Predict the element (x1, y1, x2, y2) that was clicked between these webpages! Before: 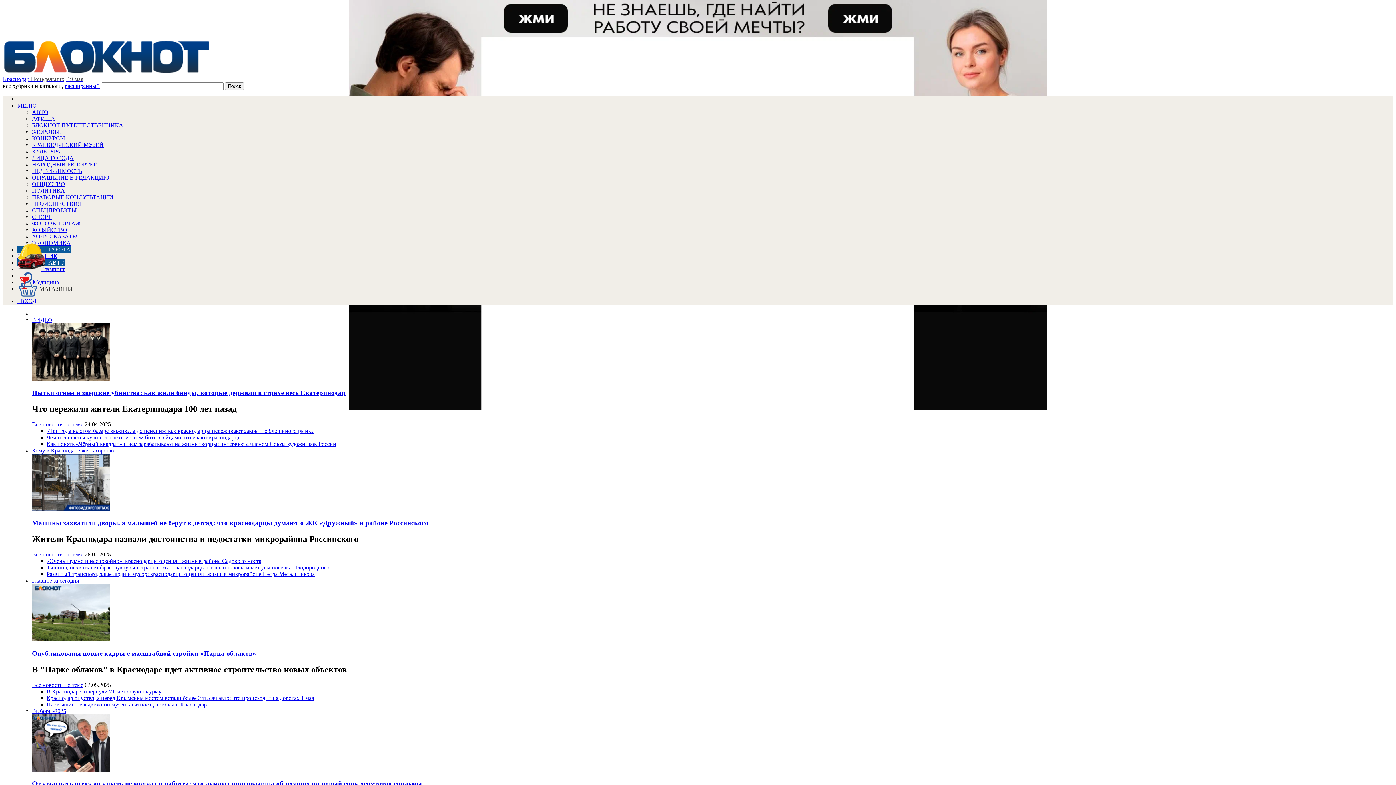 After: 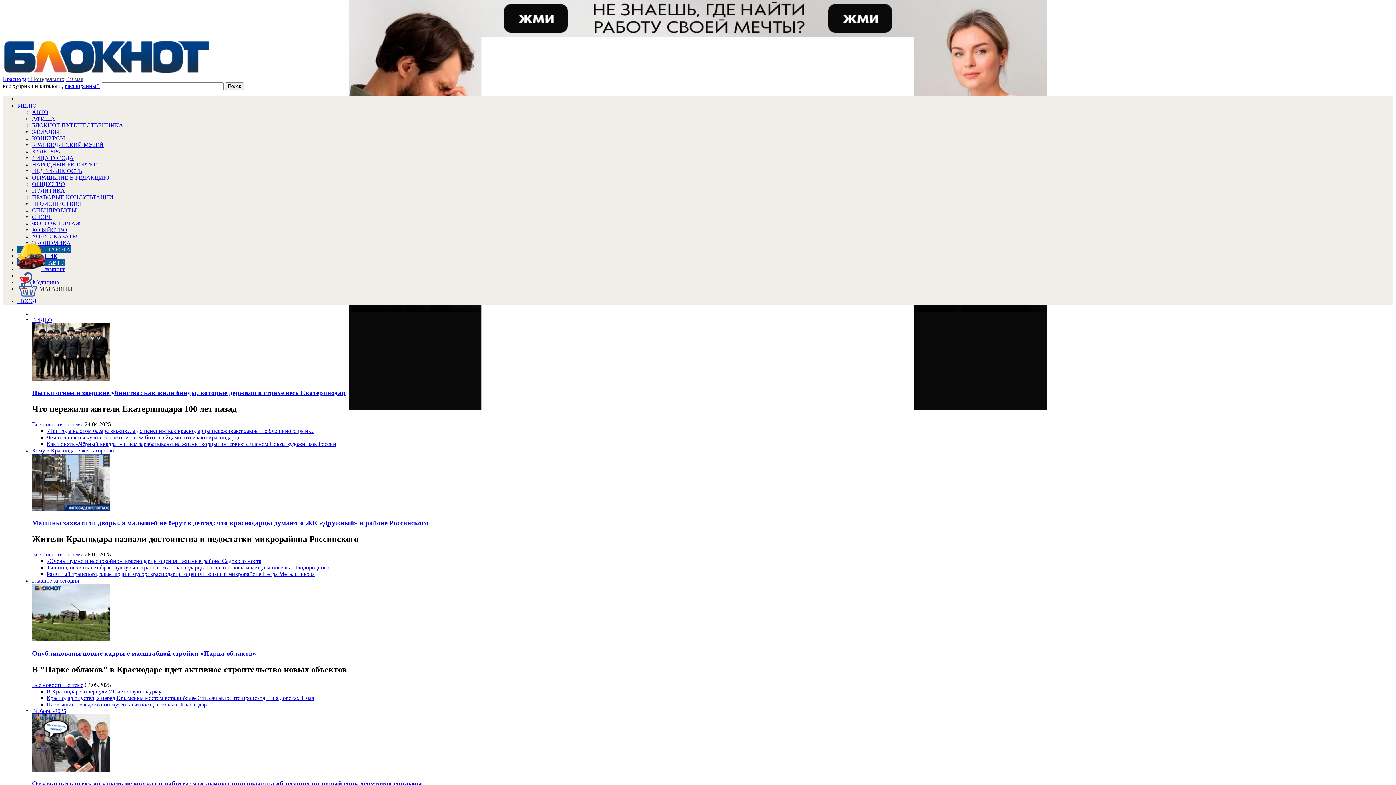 Action: label: «Очень шумно и неспокойно»: краснодарцы оценили жизнь в районе Садового моста bbox: (46, 558, 261, 564)